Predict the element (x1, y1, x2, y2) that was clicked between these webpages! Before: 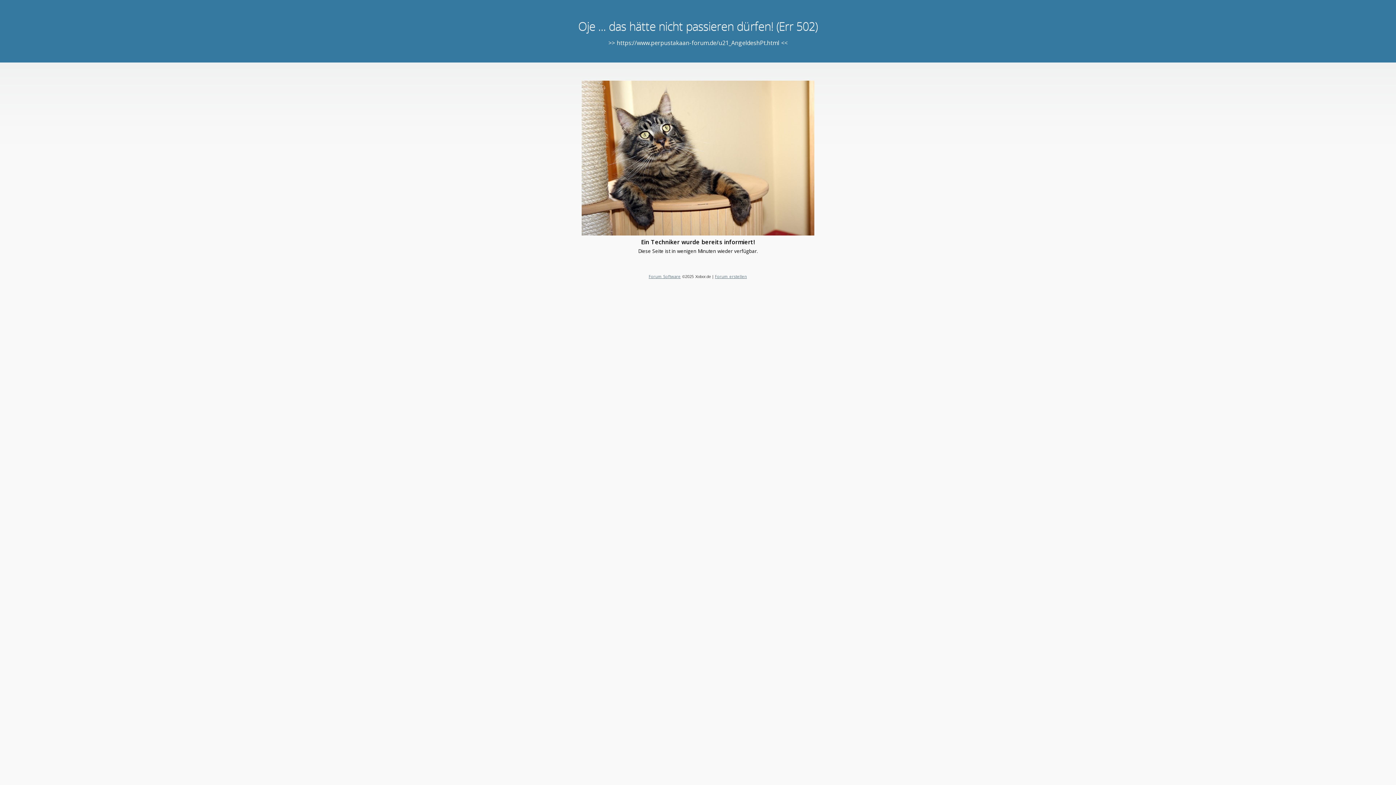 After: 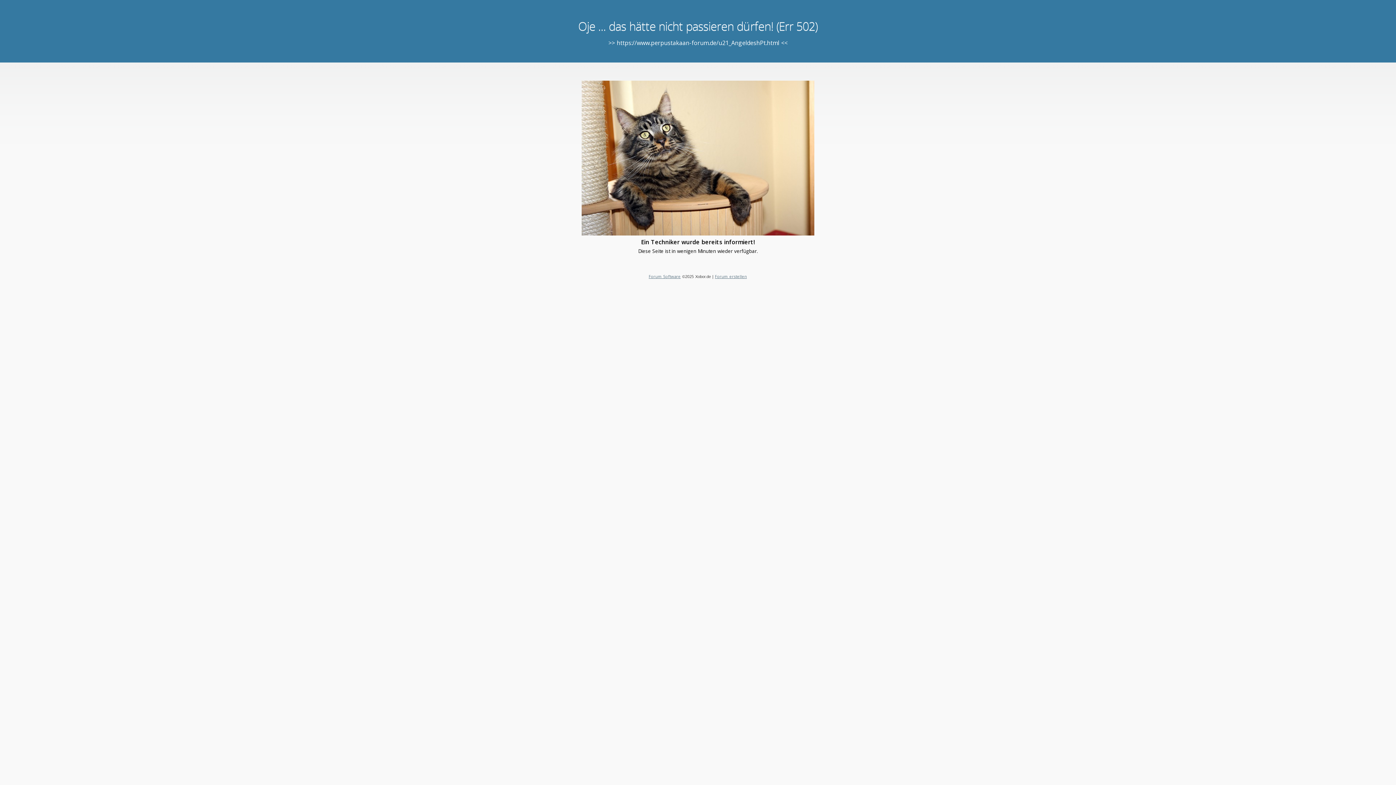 Action: bbox: (648, 273, 680, 279) label: Forum Software